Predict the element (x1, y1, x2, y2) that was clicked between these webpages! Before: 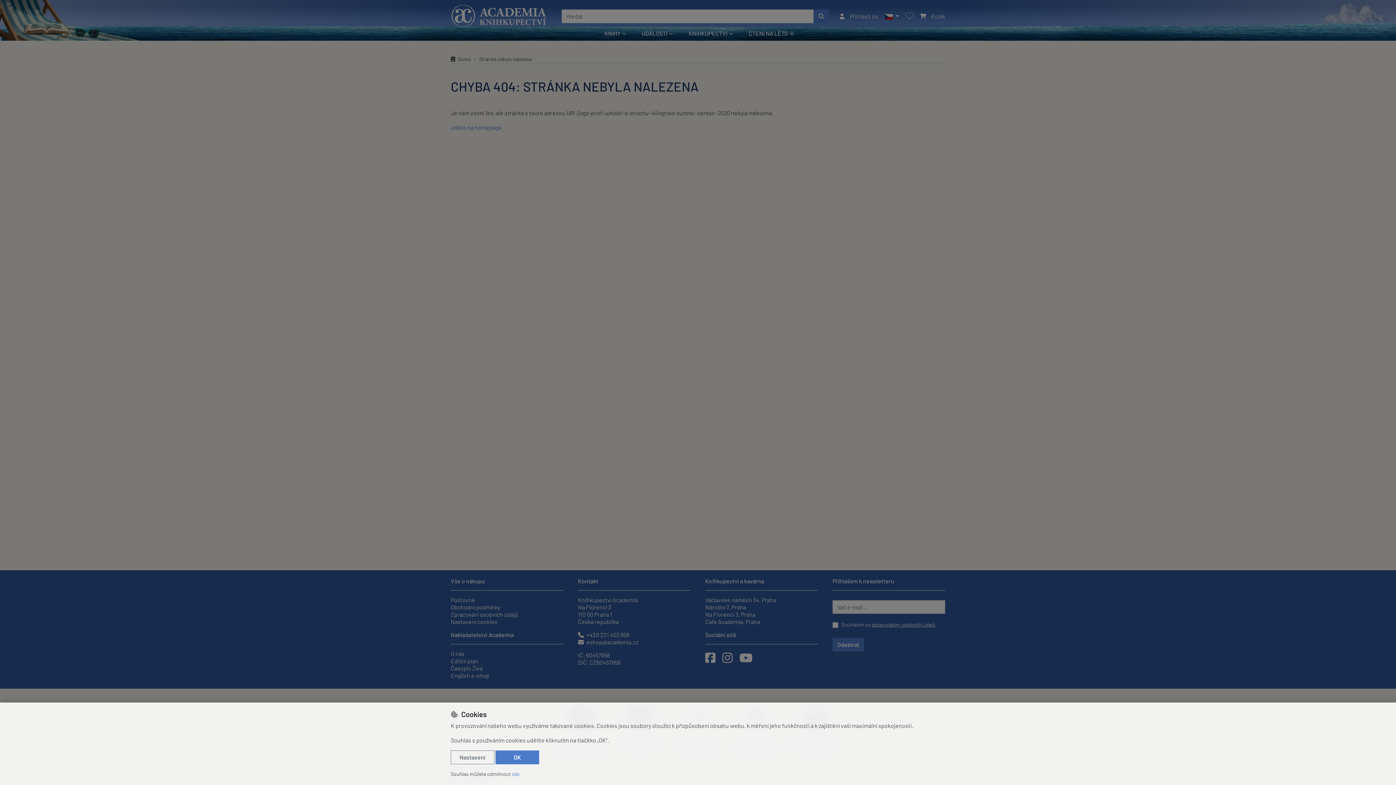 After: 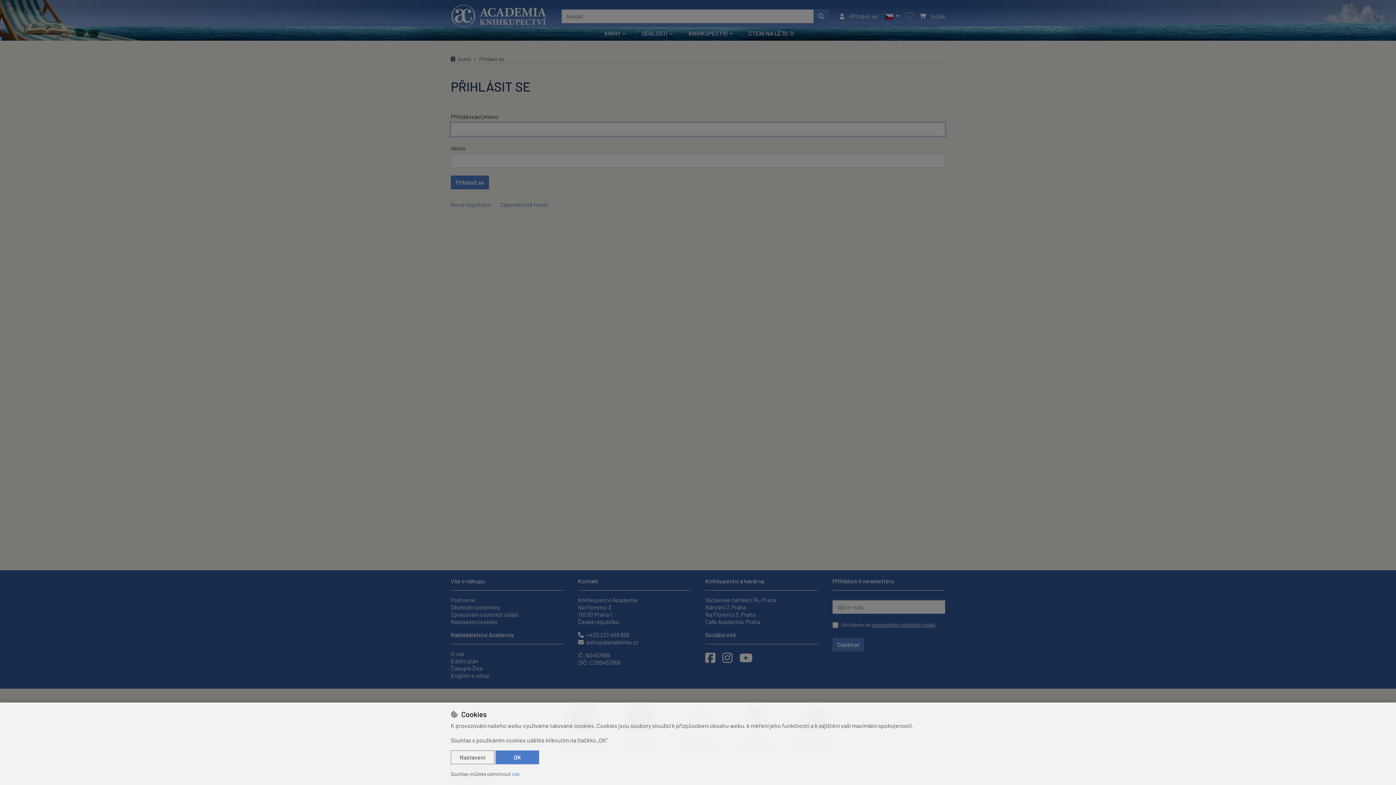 Action: bbox: (839, 9, 878, 23) label: Přihlásit se